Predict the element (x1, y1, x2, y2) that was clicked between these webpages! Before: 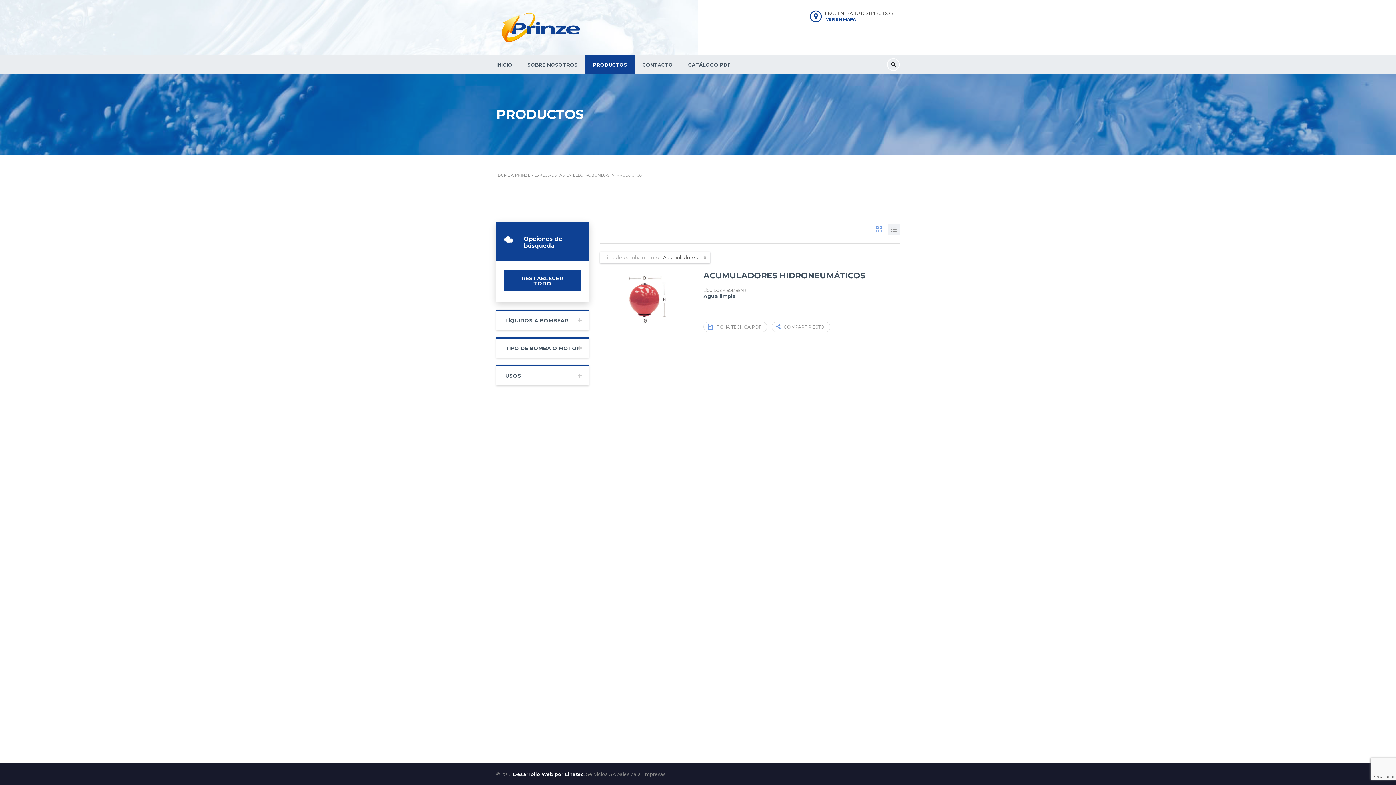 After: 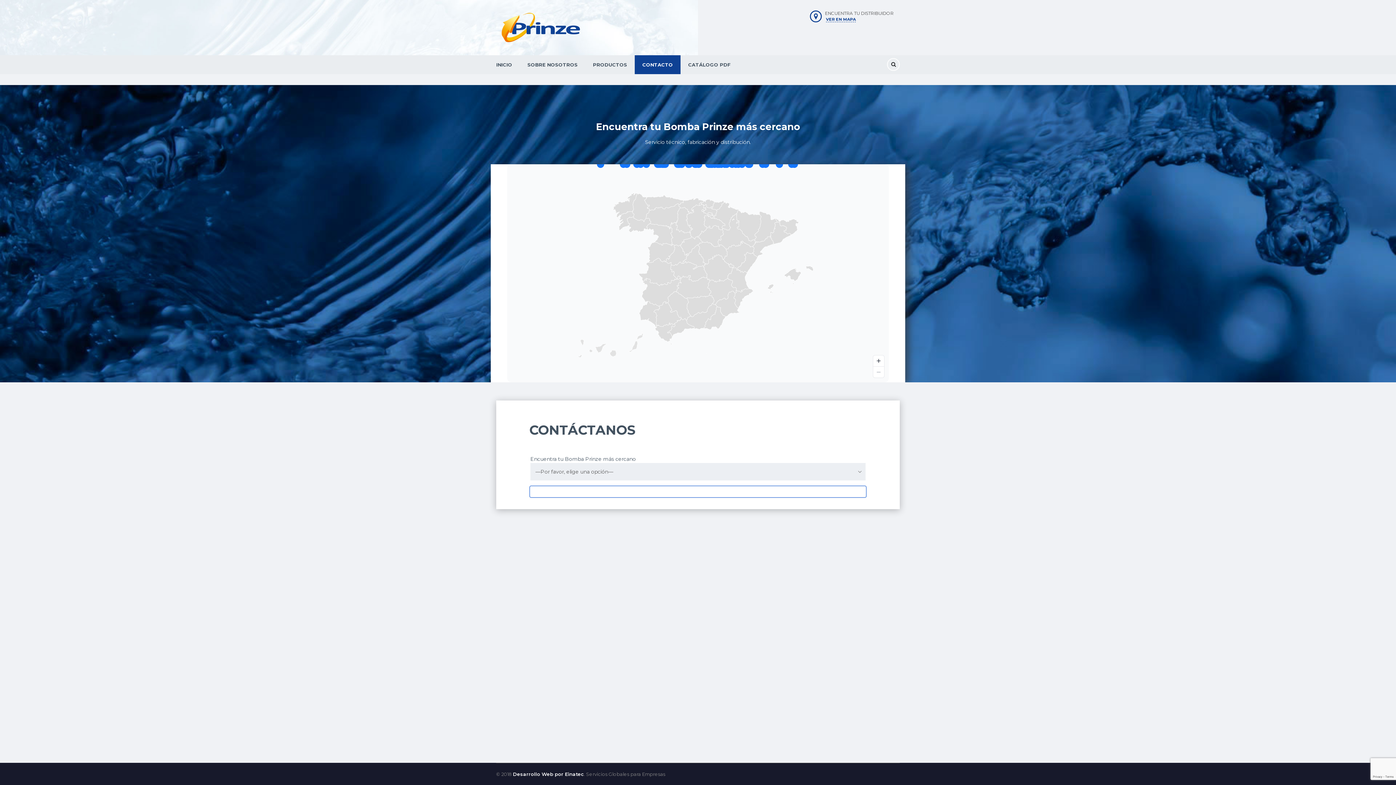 Action: label: CONTACTO bbox: (634, 55, 680, 74)